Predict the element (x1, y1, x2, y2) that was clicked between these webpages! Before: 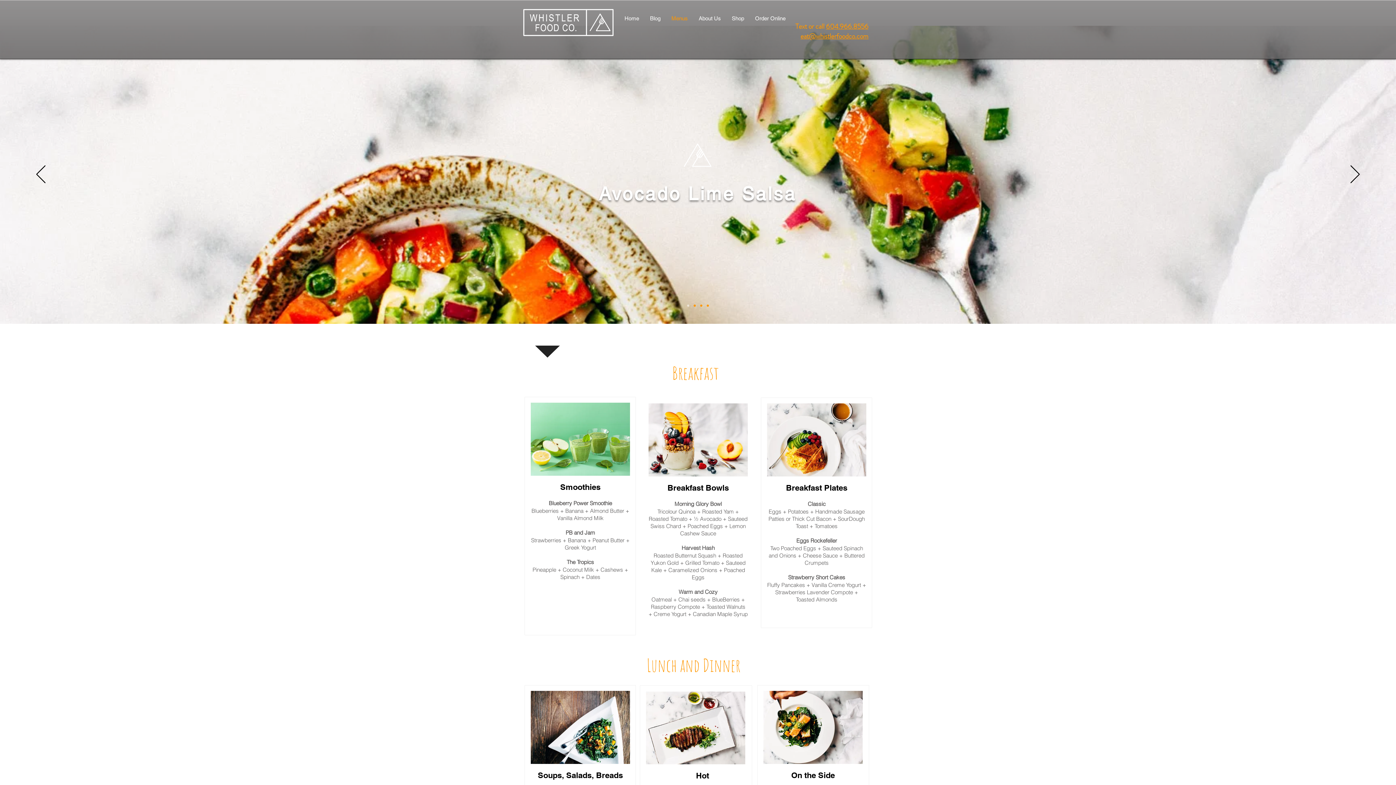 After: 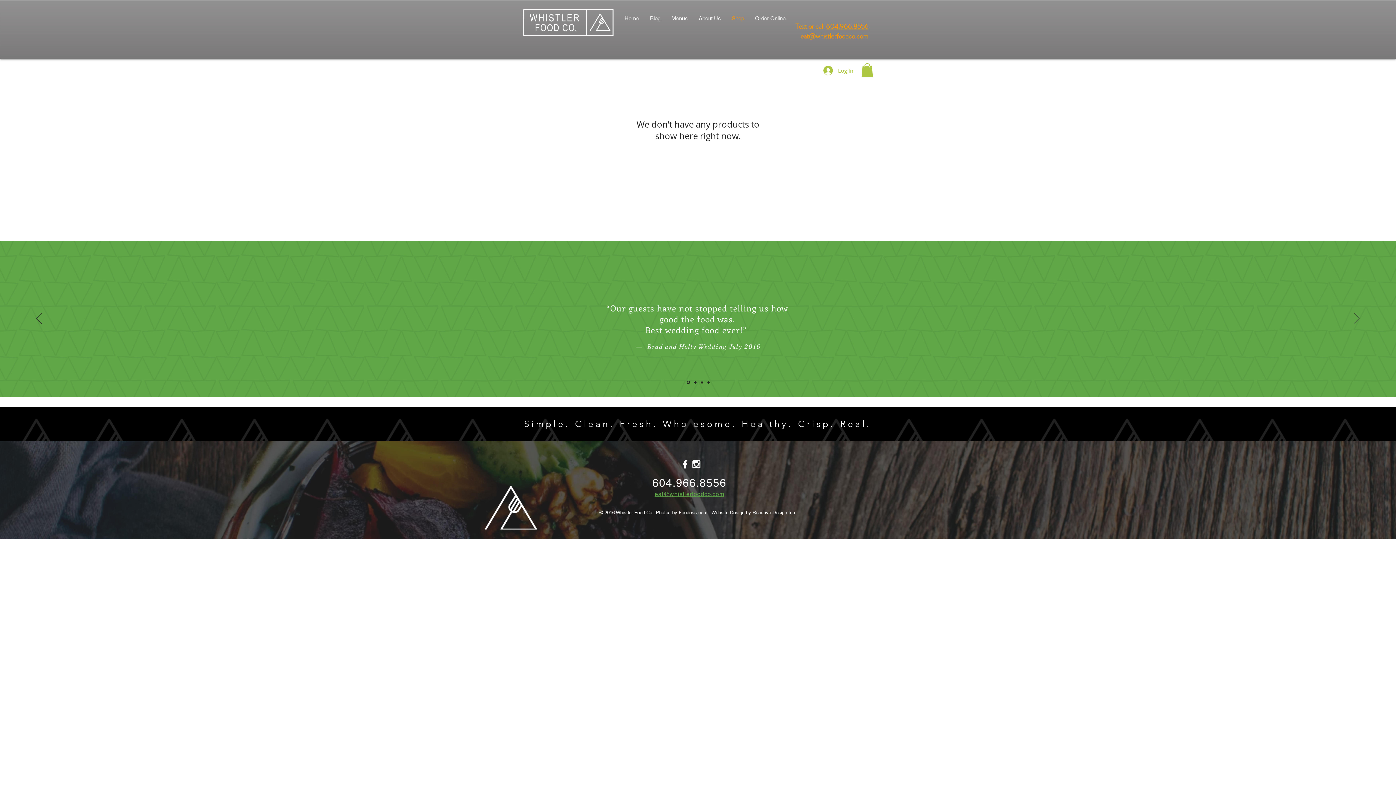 Action: label: Shop bbox: (726, 13, 749, 24)